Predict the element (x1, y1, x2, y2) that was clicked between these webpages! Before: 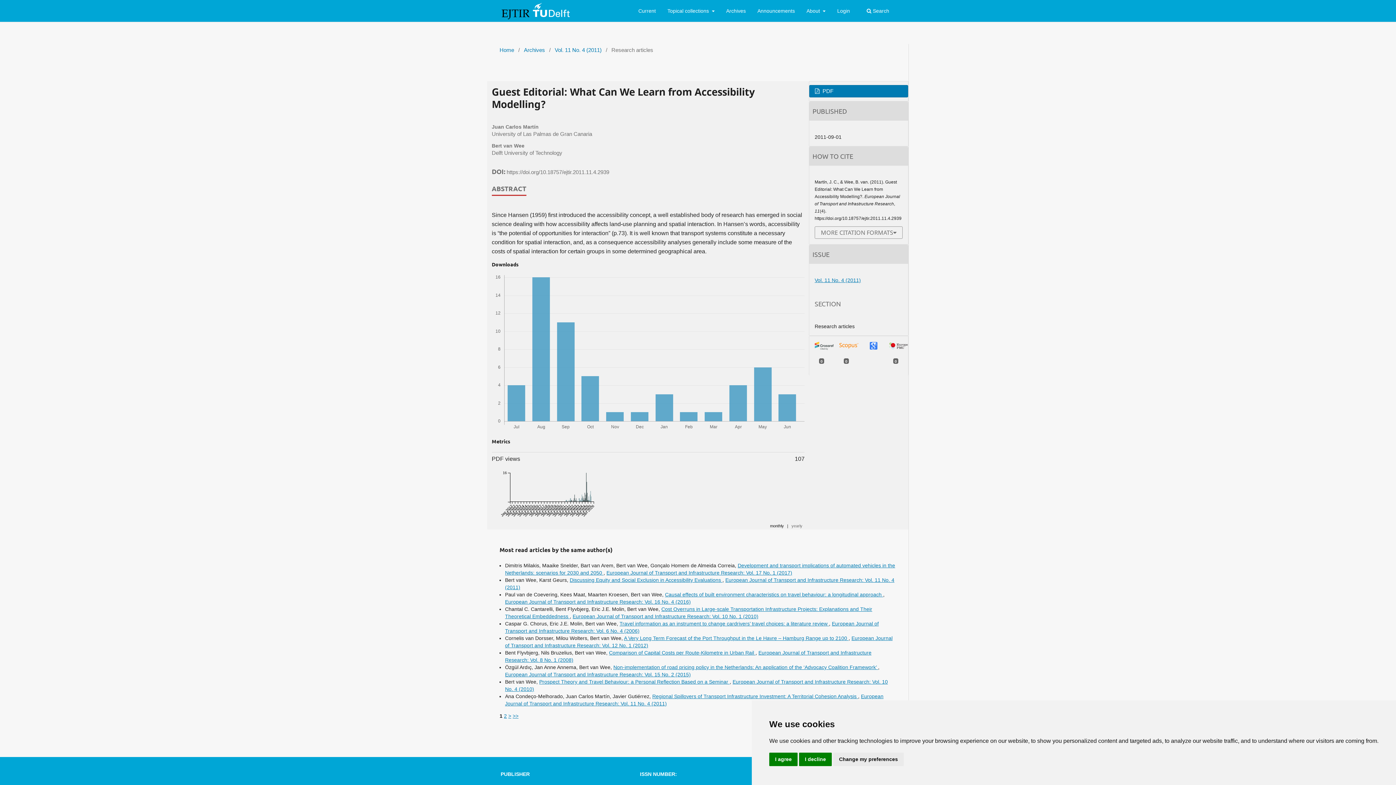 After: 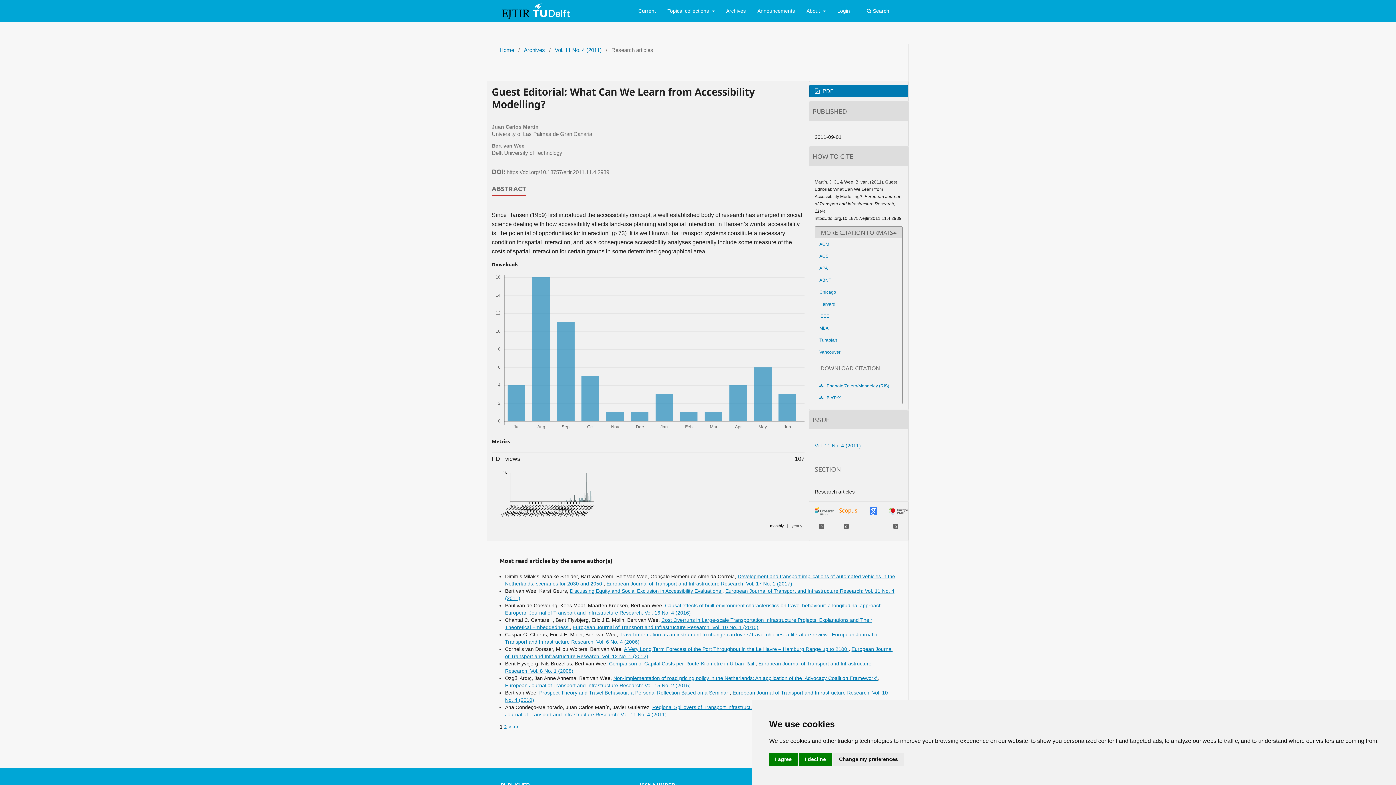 Action: bbox: (815, 226, 902, 238) label: MORE CITATION FORMATS